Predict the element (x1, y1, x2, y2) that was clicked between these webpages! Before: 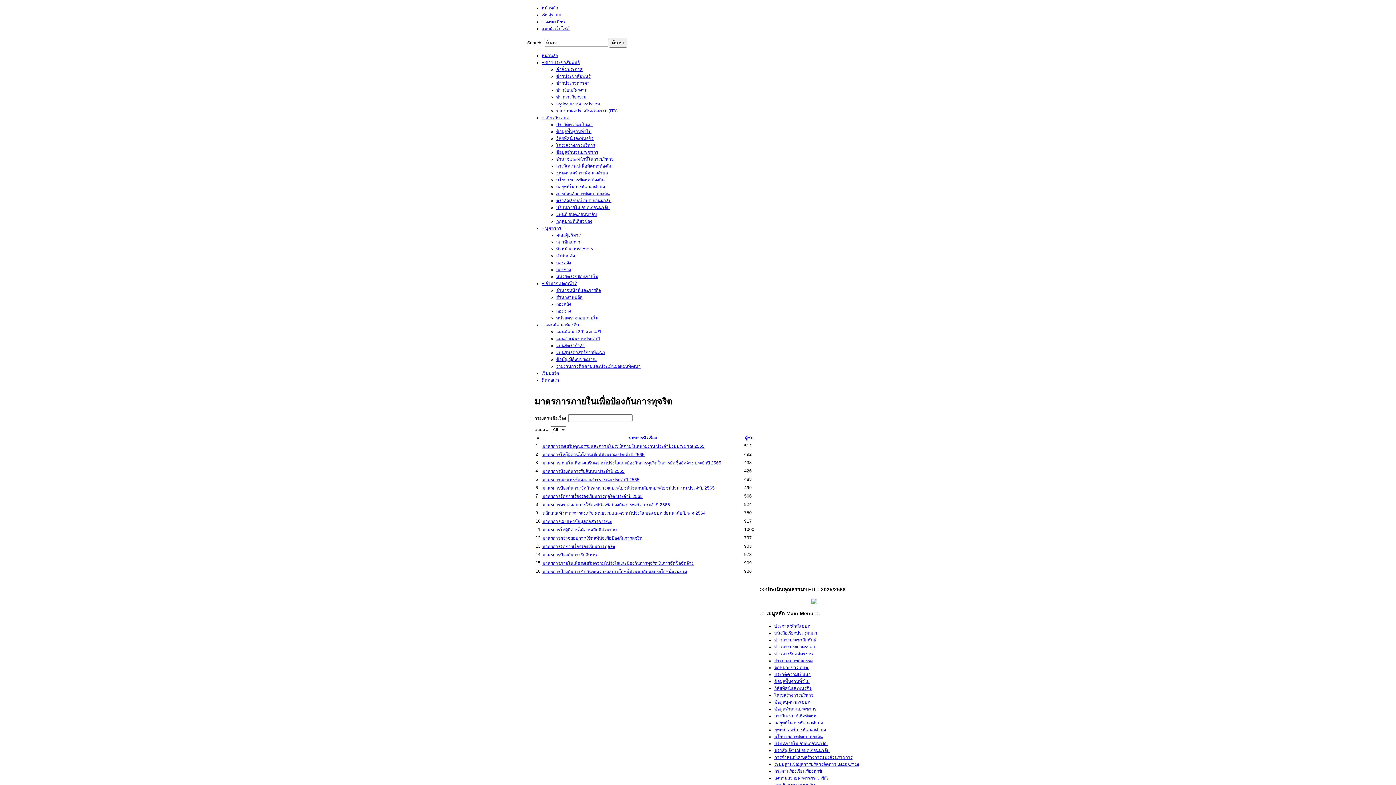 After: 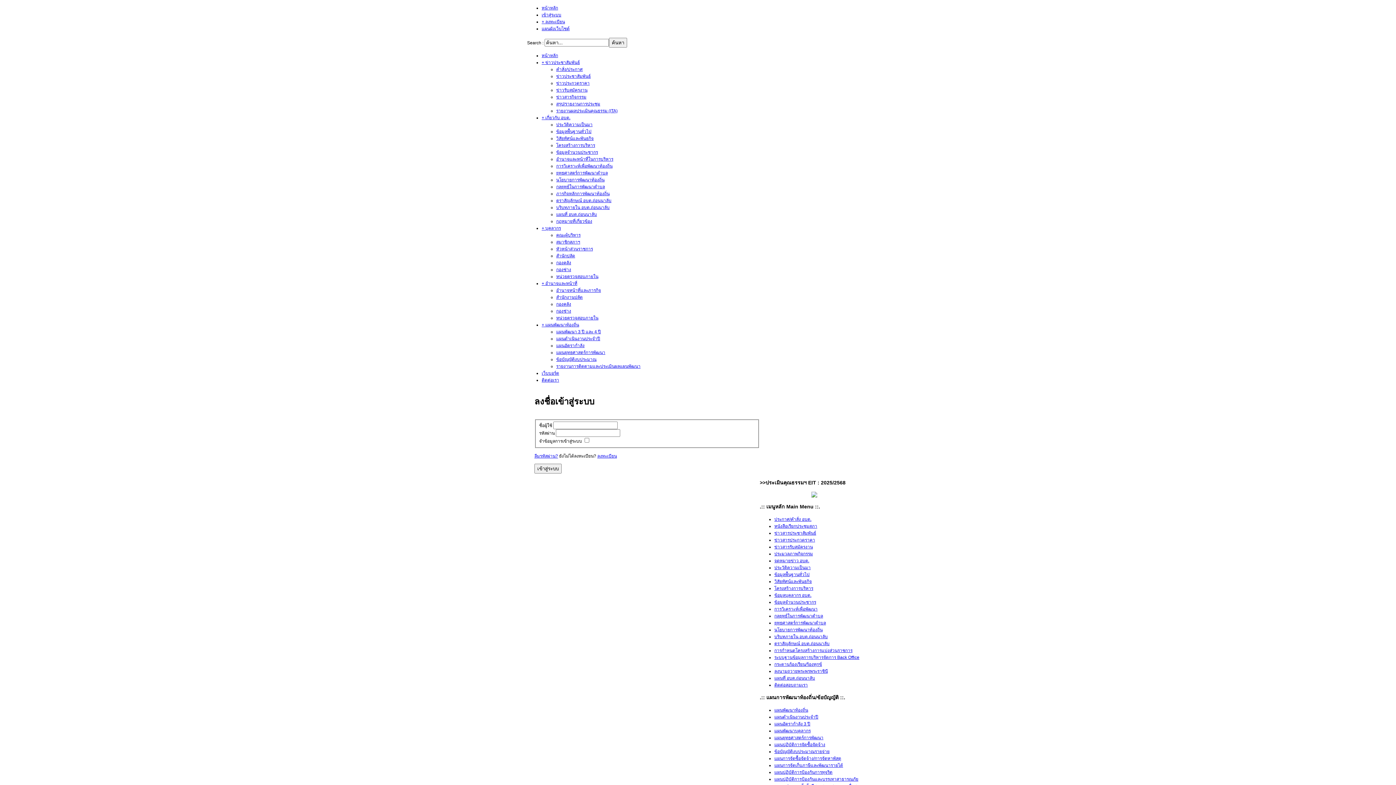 Action: bbox: (541, 12, 561, 17) label: เข้าสู่ระบบ